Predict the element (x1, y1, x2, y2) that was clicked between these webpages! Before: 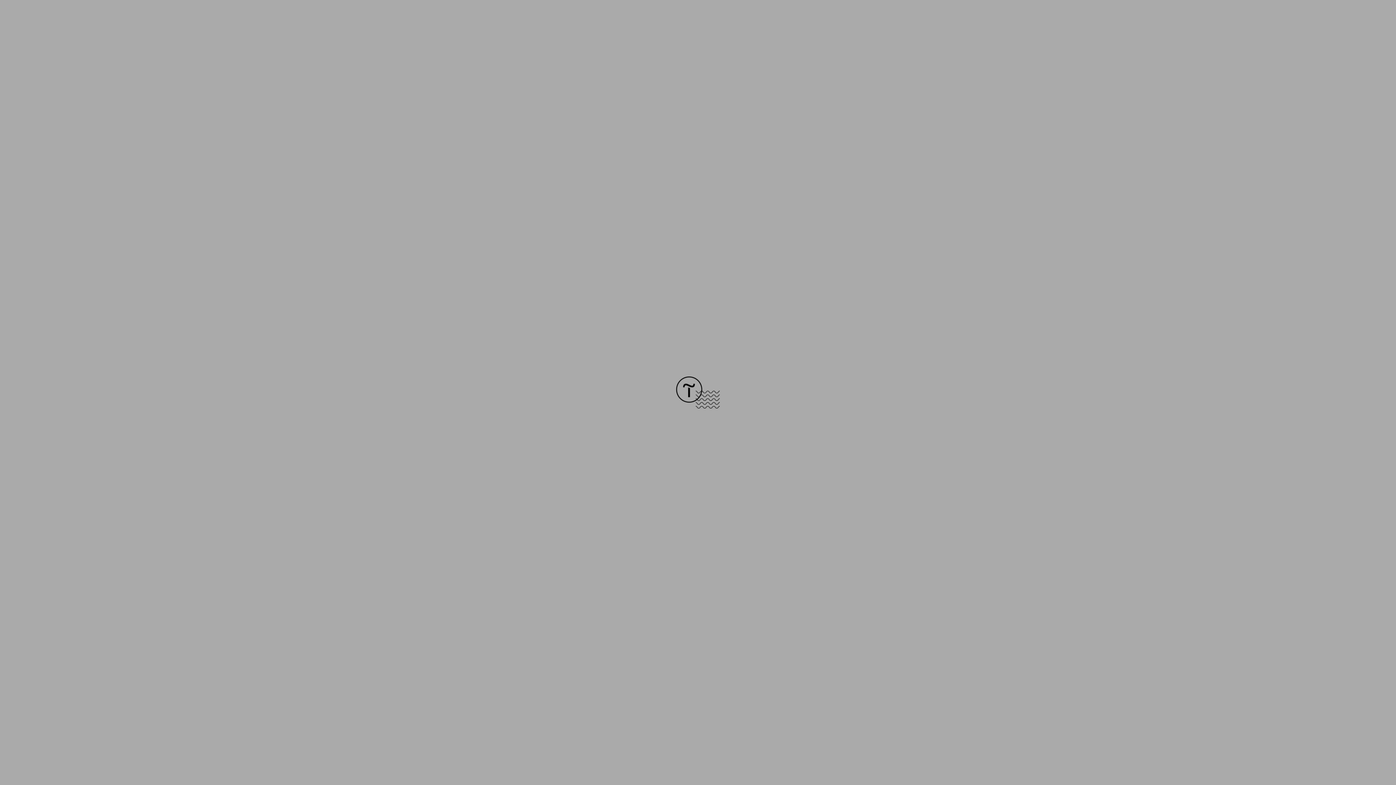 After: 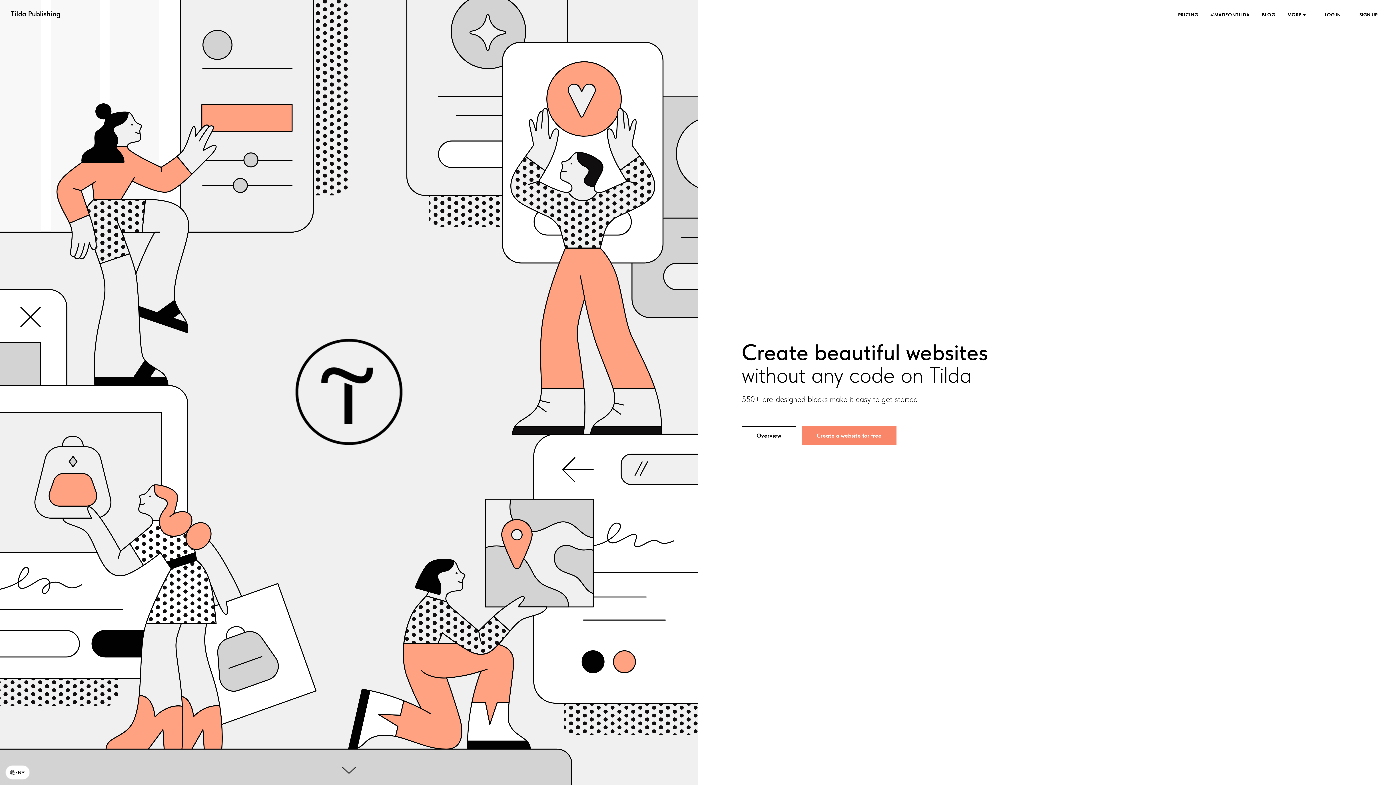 Action: bbox: (676, 403, 720, 409)